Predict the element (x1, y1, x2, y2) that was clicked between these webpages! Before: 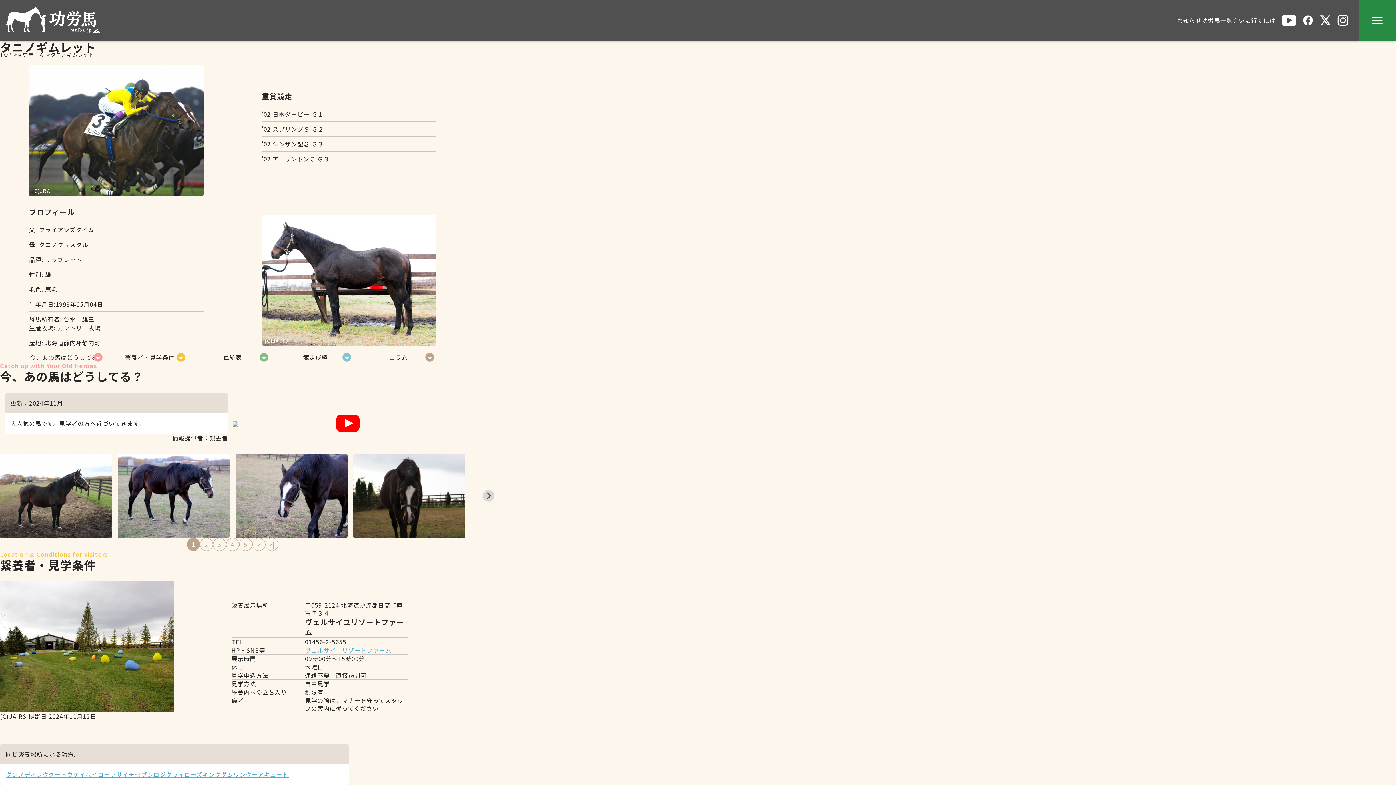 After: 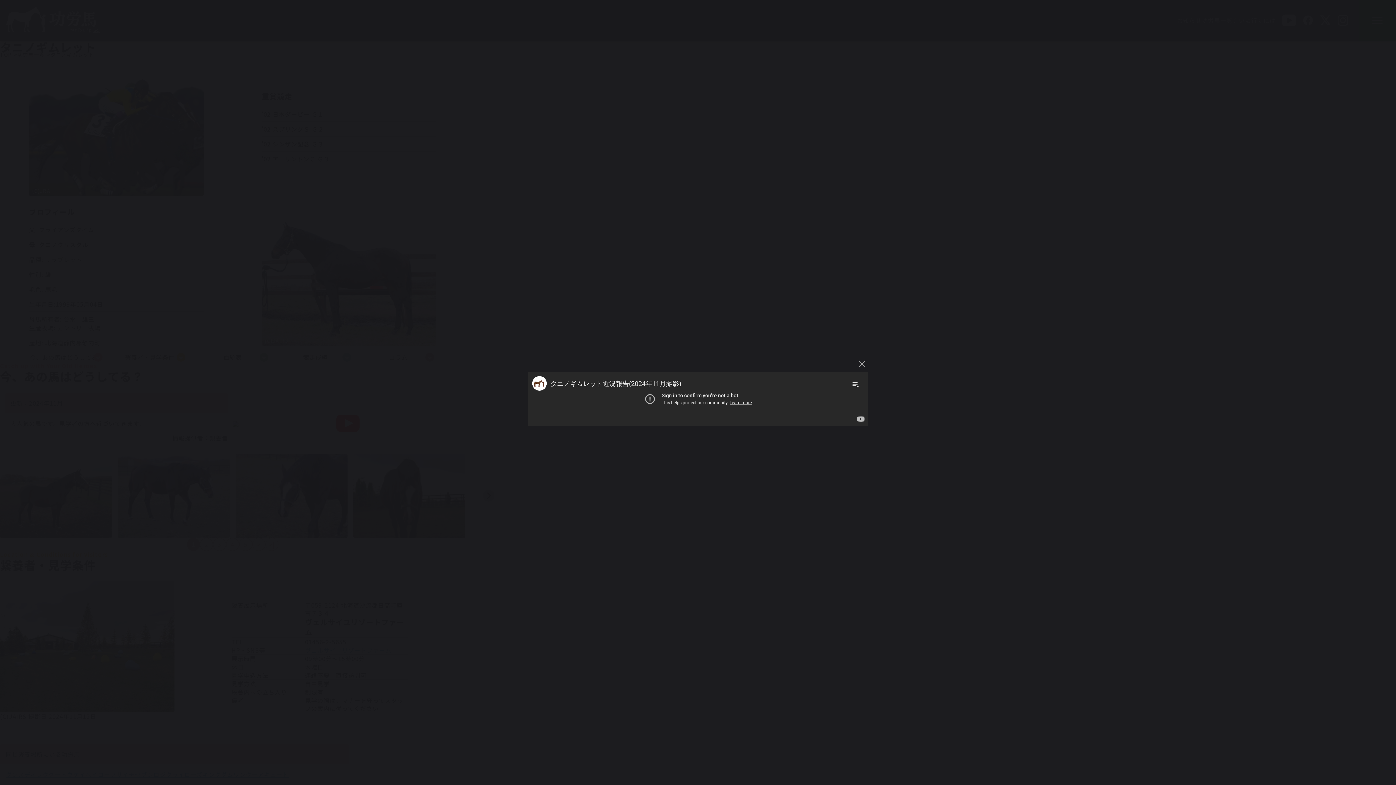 Action: bbox: (232, 419, 465, 427)